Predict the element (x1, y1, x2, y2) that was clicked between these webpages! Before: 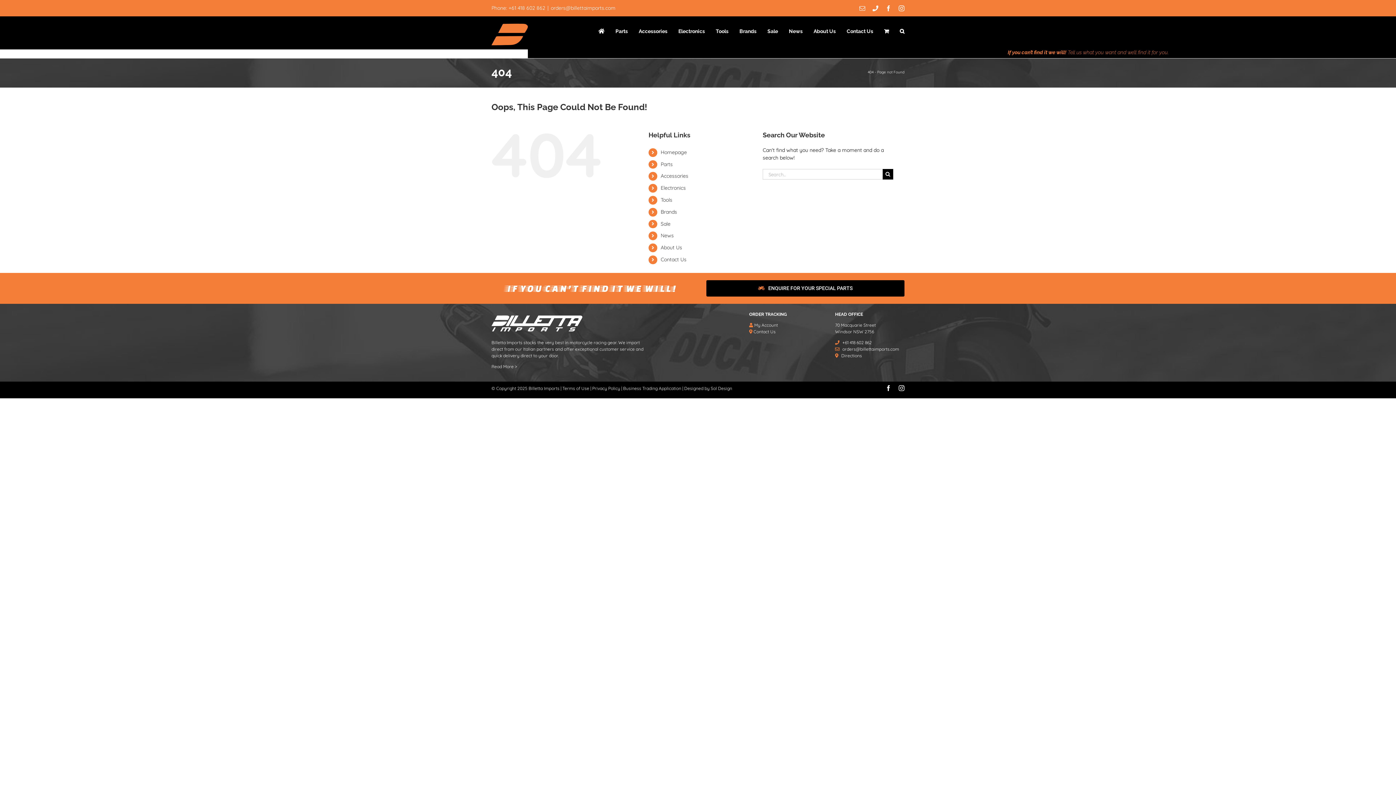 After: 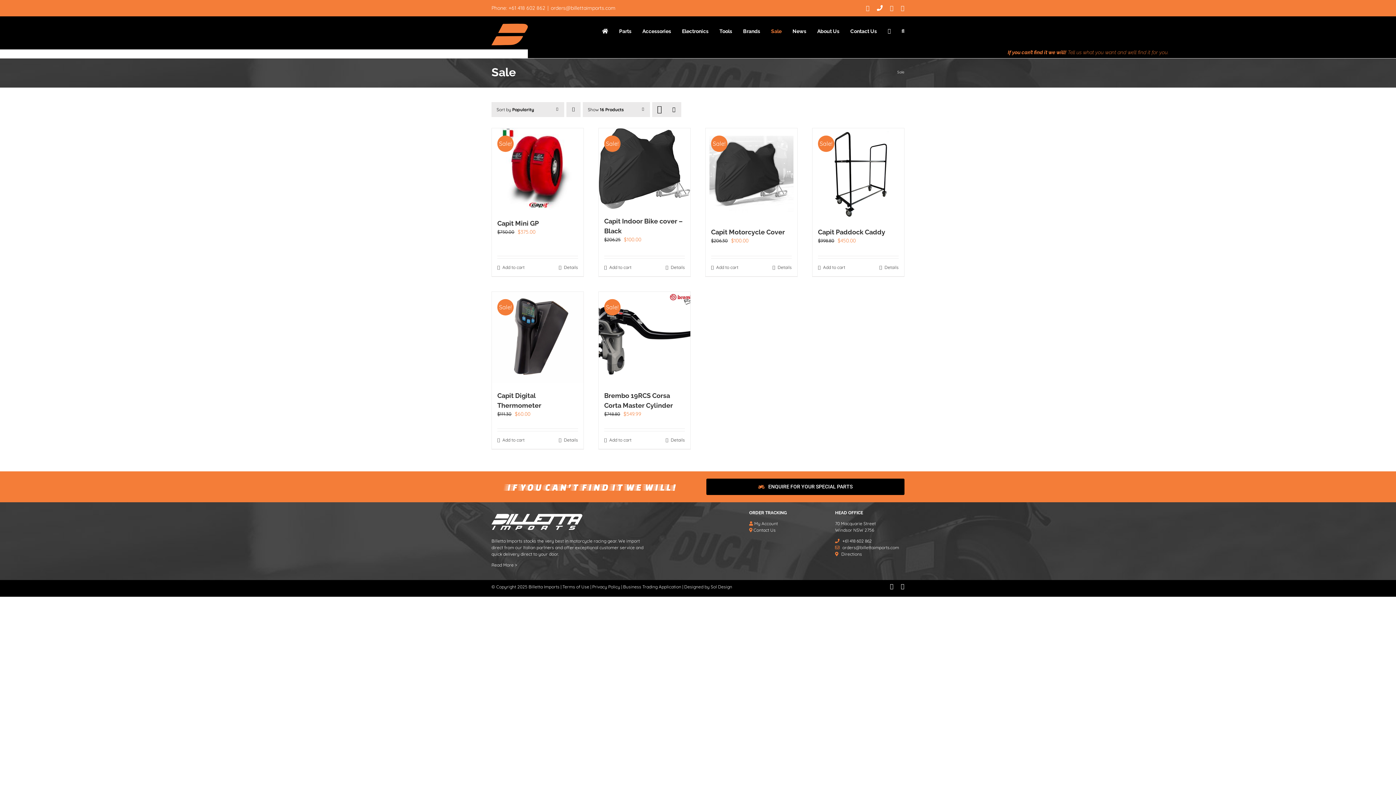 Action: label: Sale bbox: (660, 220, 670, 227)